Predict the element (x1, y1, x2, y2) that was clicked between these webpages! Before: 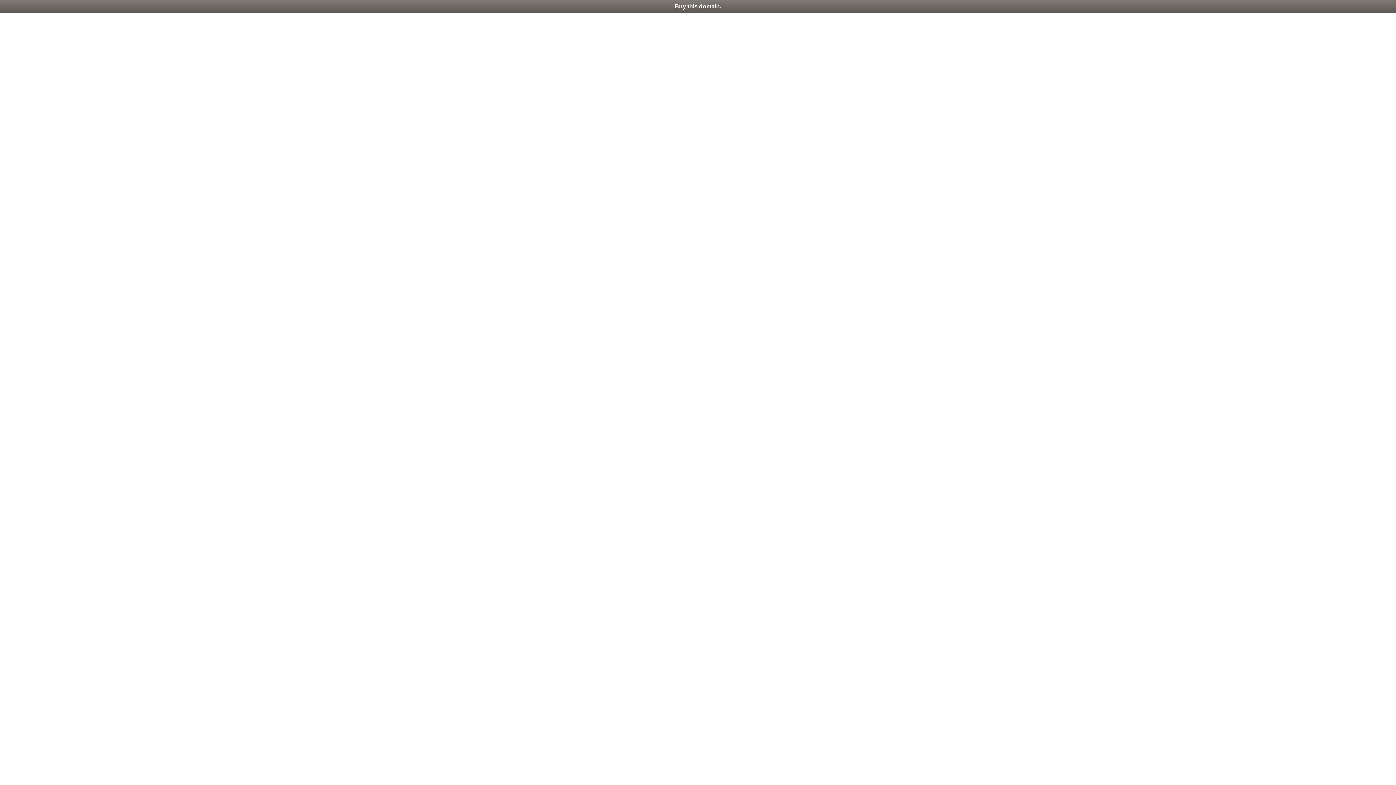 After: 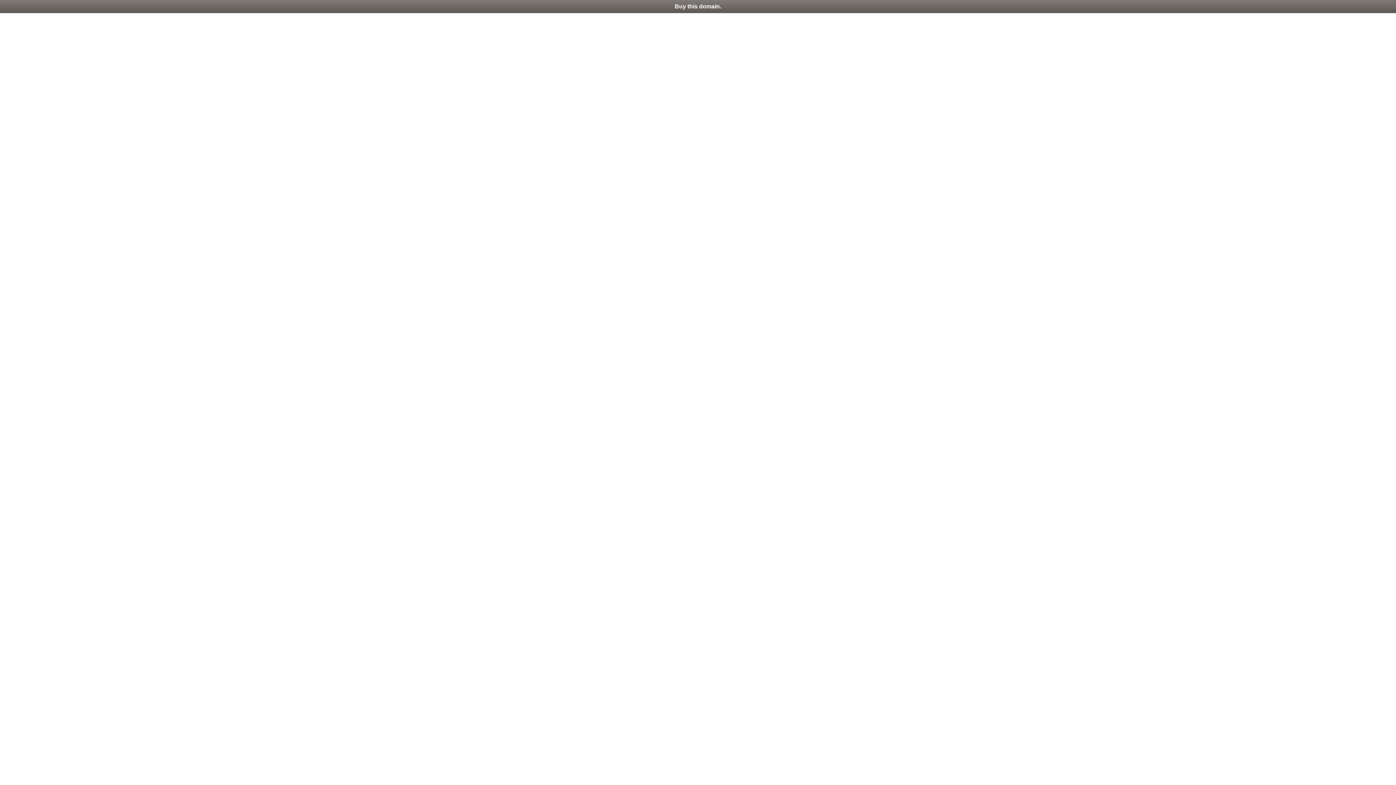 Action: bbox: (0, 0, 1396, 13) label: Buy this domain.